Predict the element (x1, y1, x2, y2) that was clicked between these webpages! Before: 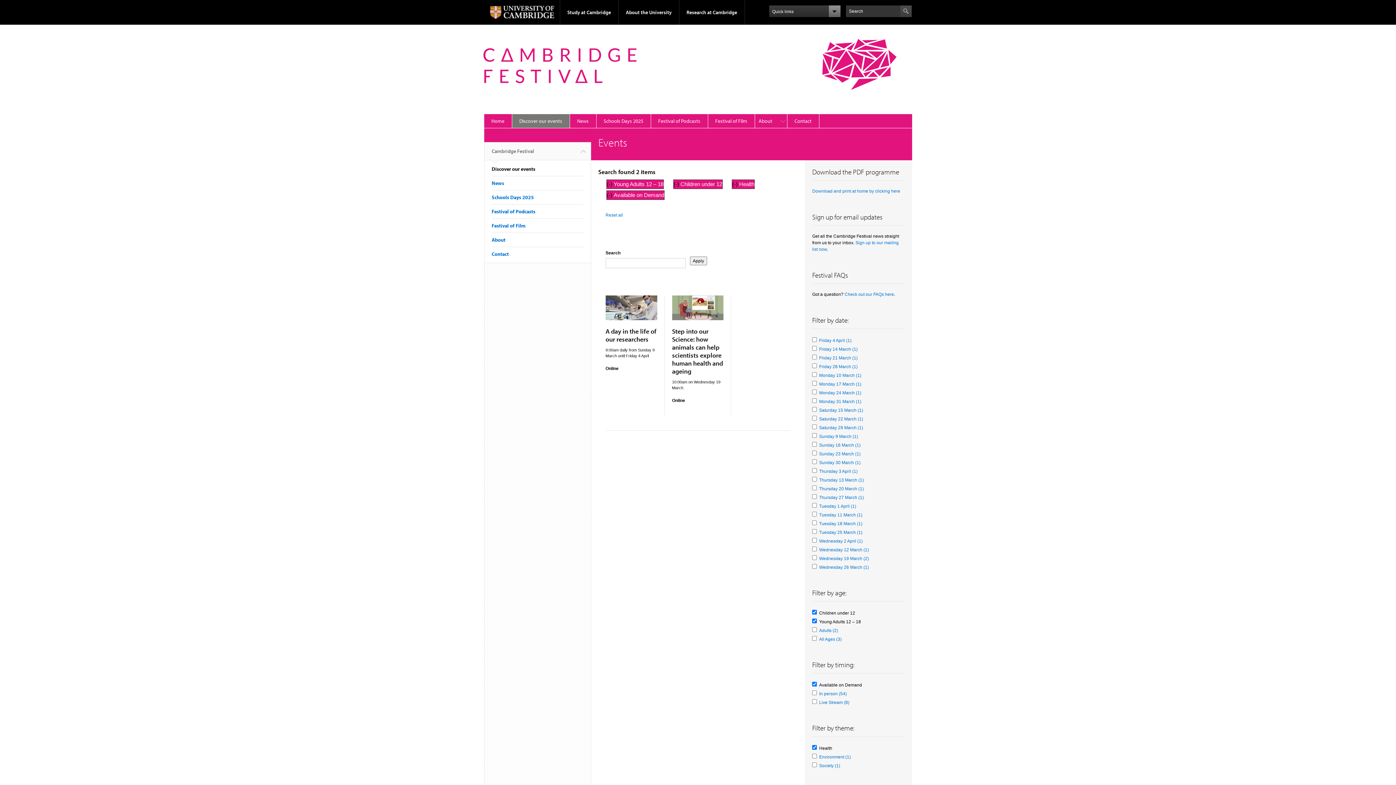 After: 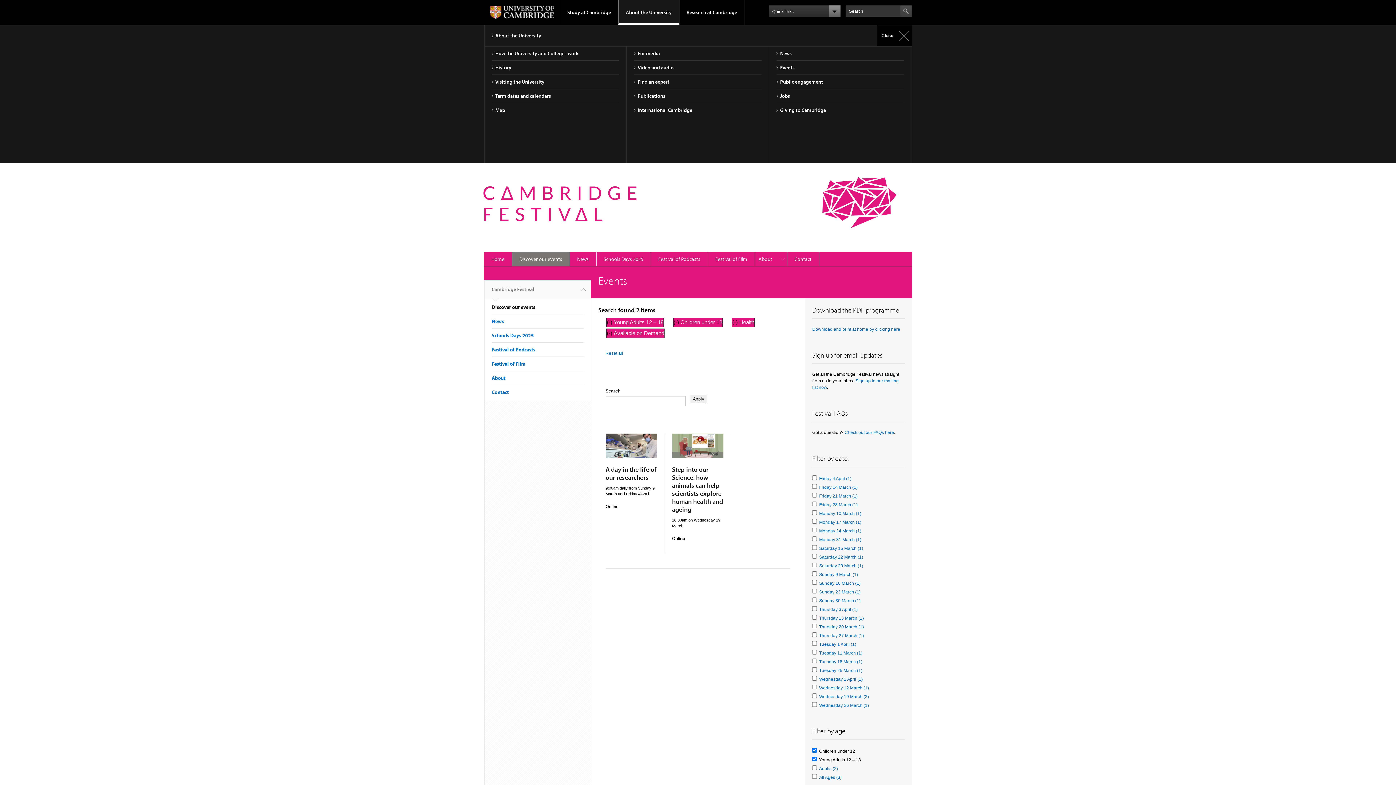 Action: bbox: (618, 0, 679, 24) label: About the University